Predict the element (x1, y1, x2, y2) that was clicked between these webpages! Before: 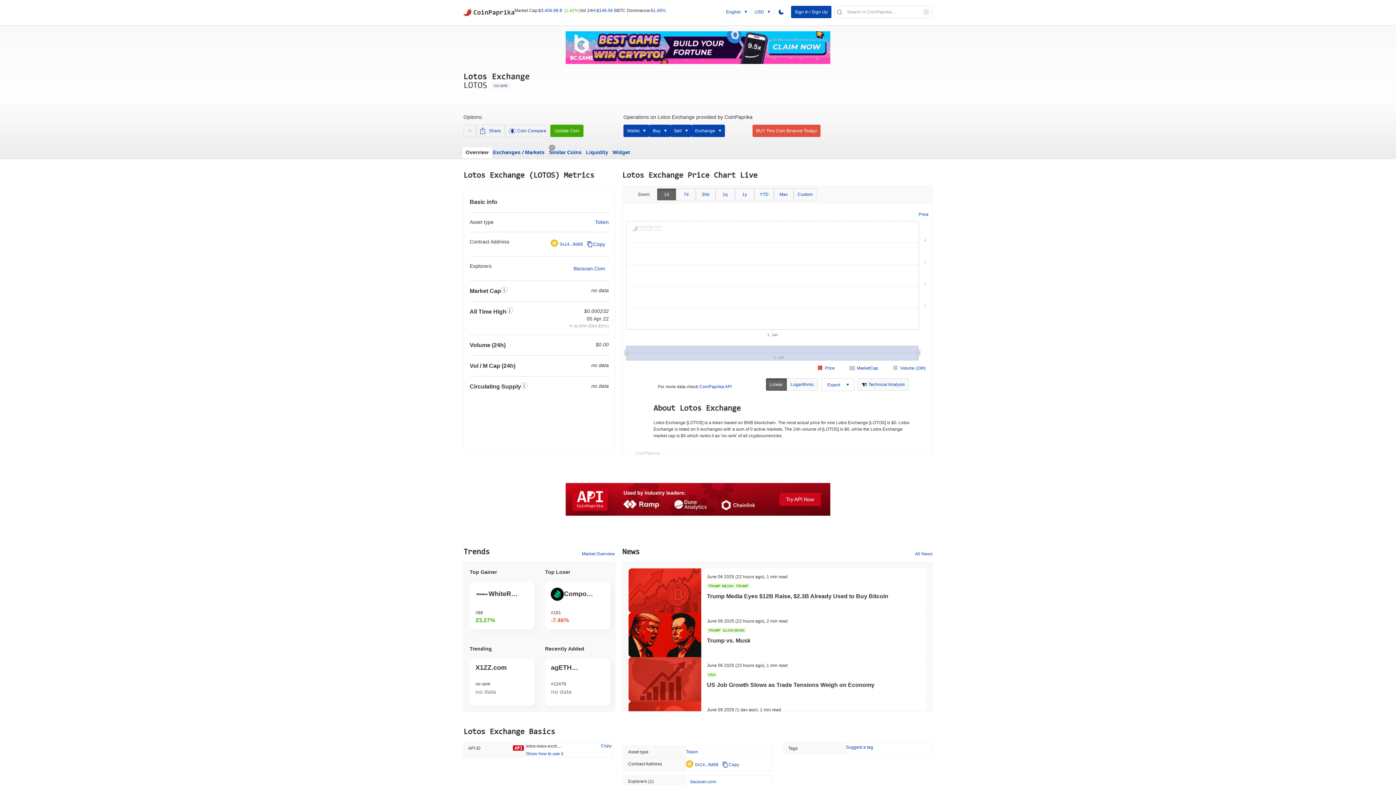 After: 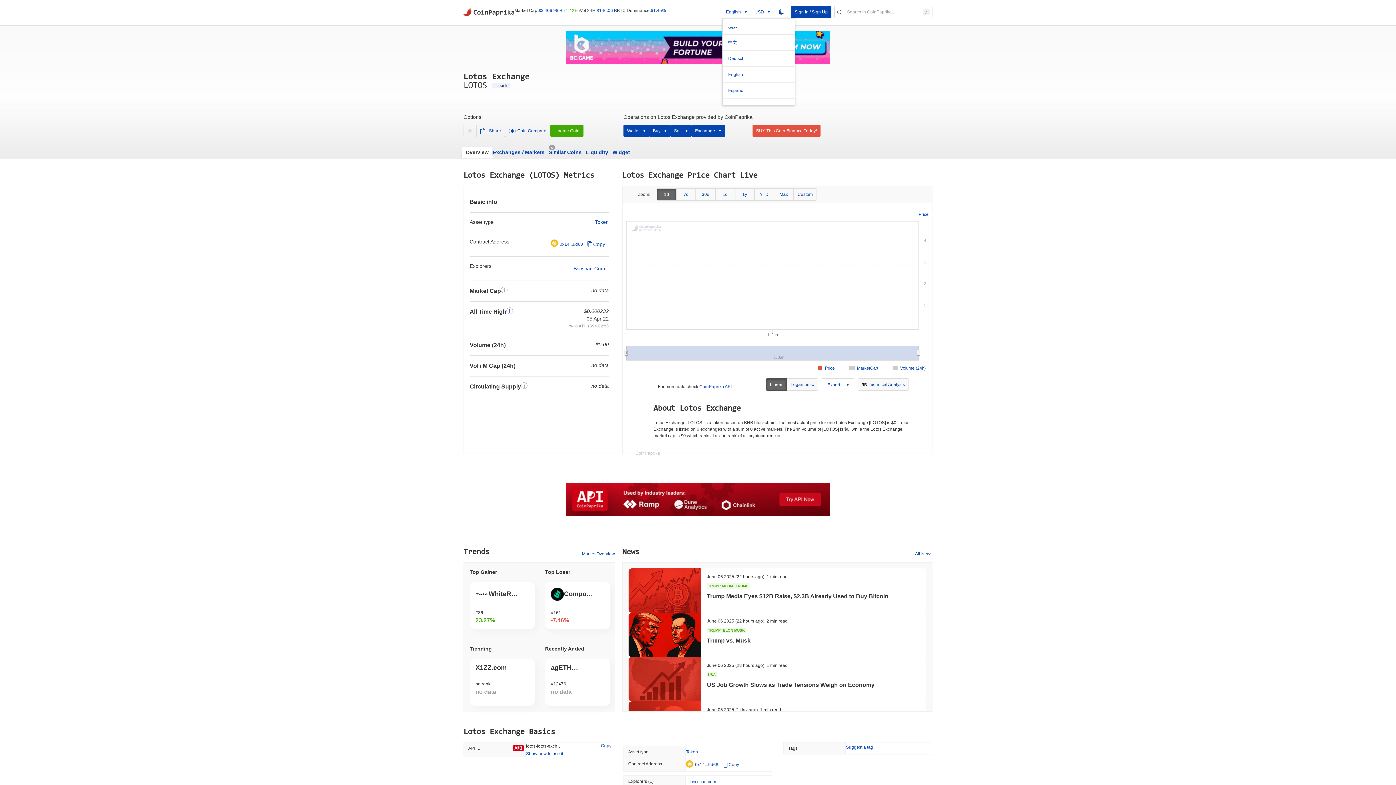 Action: label: English bbox: (722, 5, 750, 18)